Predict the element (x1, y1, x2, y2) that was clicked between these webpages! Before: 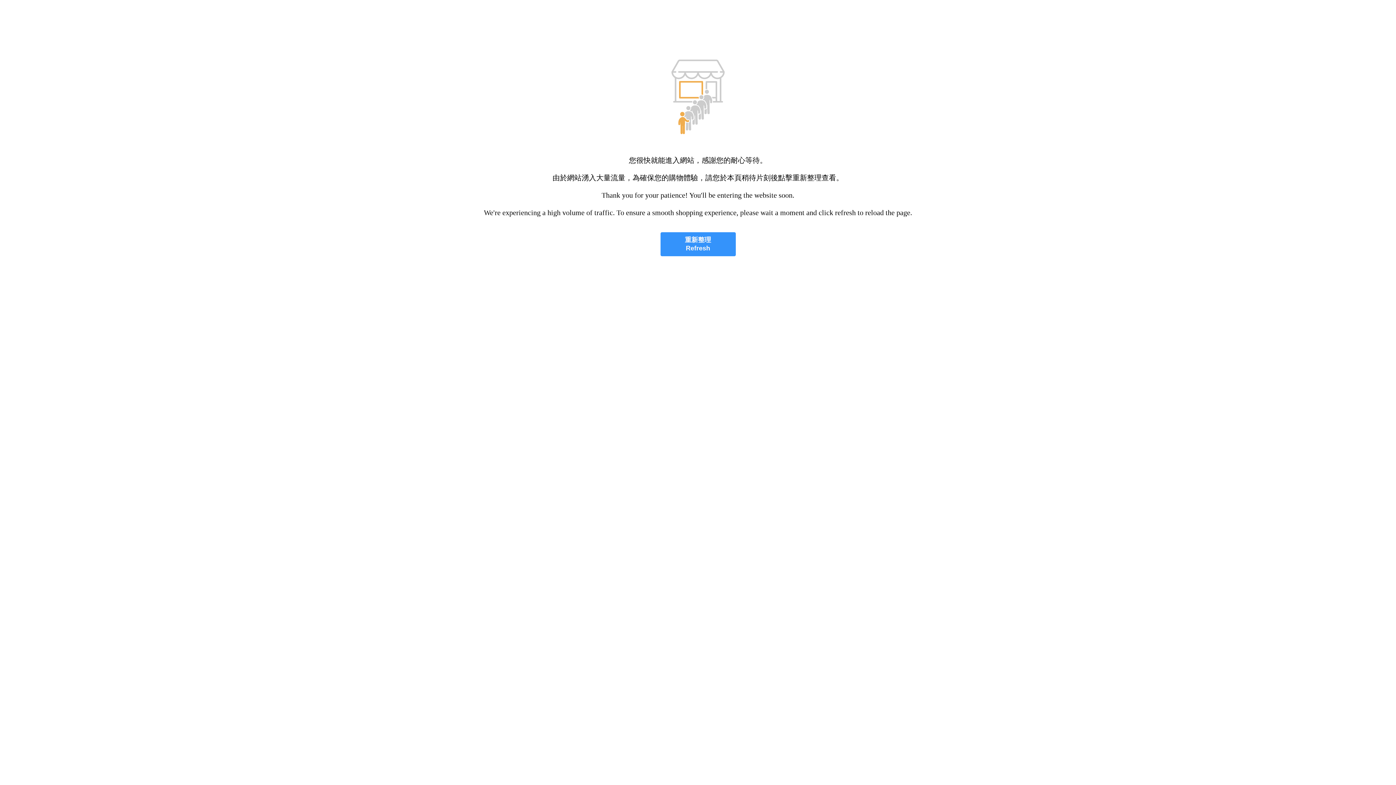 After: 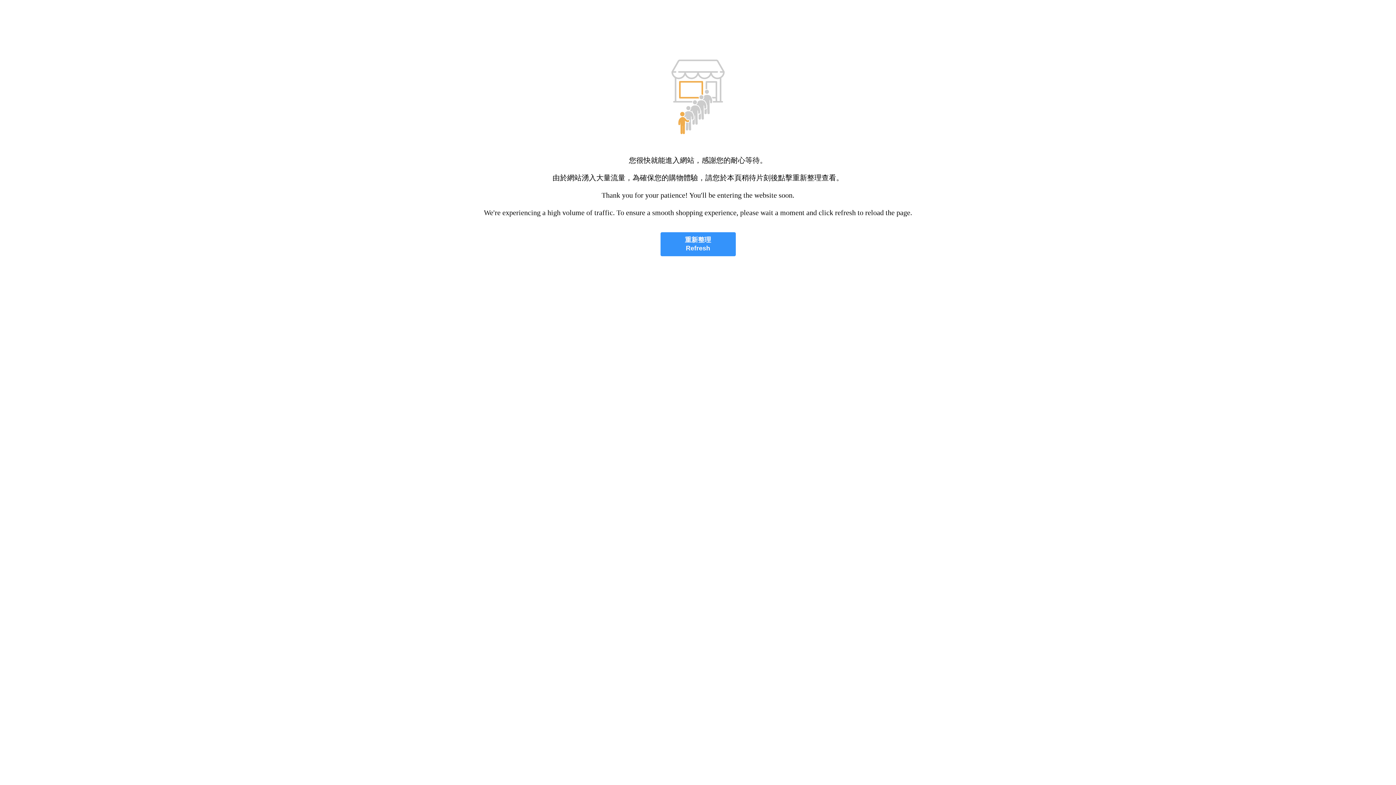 Action: label: 重新整理
Refresh bbox: (660, 232, 735, 256)